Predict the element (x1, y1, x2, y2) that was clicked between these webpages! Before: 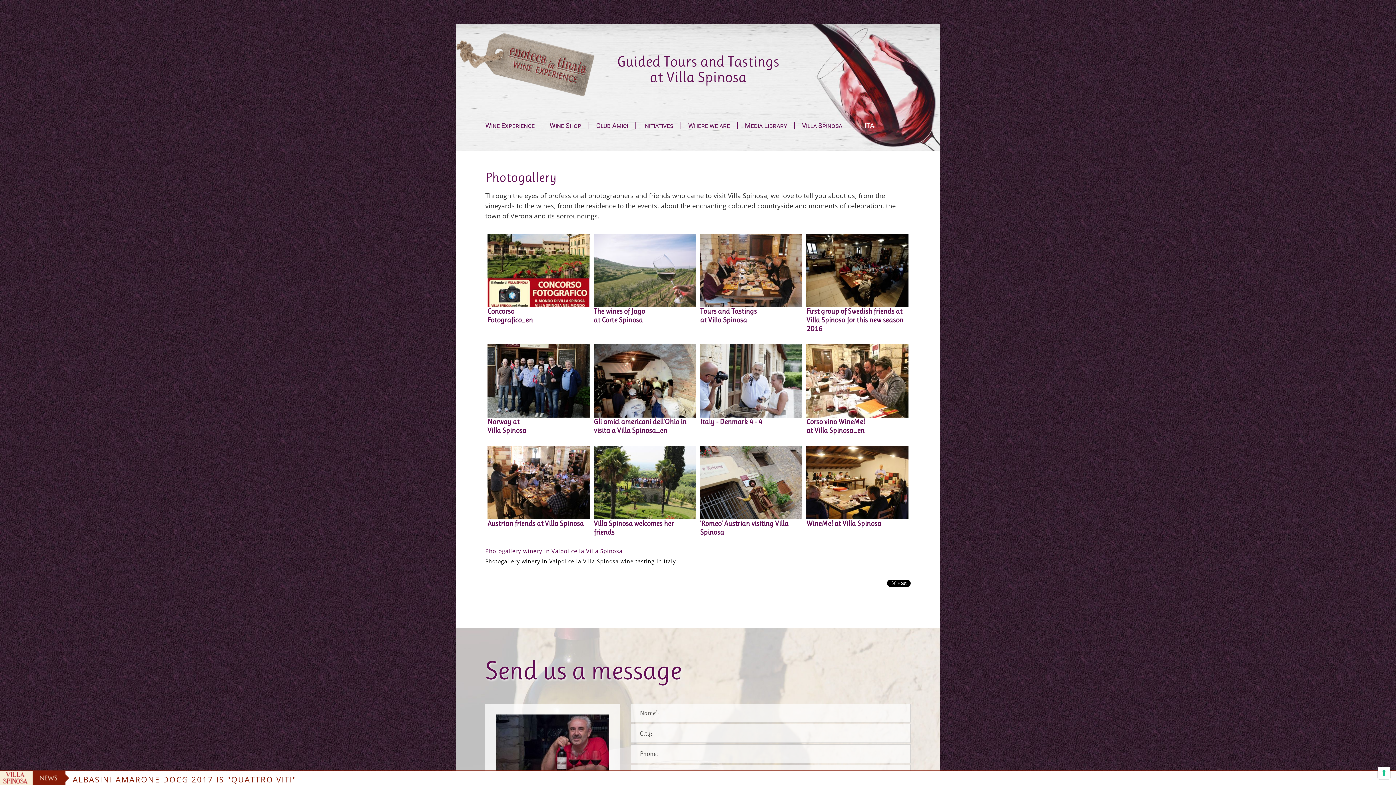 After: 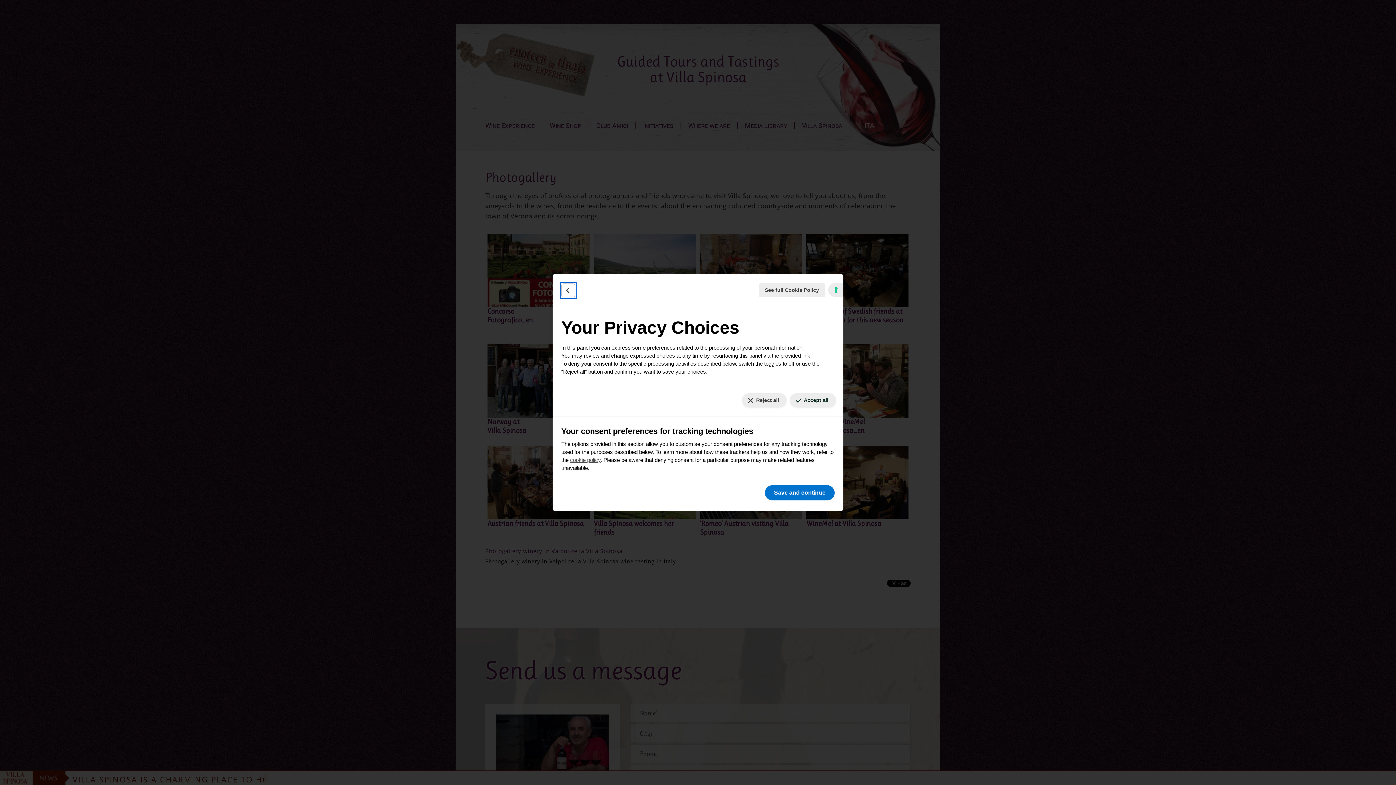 Action: label: Your consent preferences for tracking technologies bbox: (1378, 767, 1390, 779)